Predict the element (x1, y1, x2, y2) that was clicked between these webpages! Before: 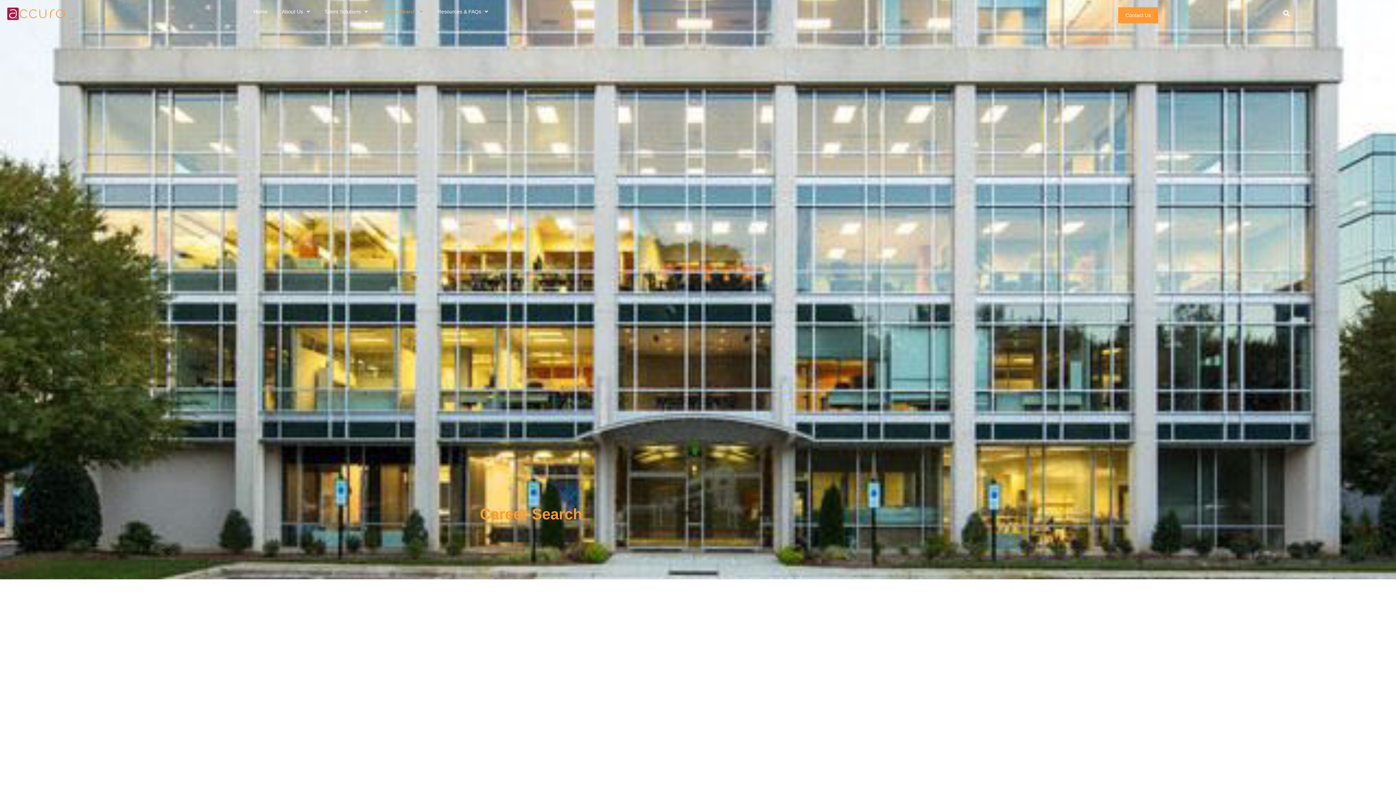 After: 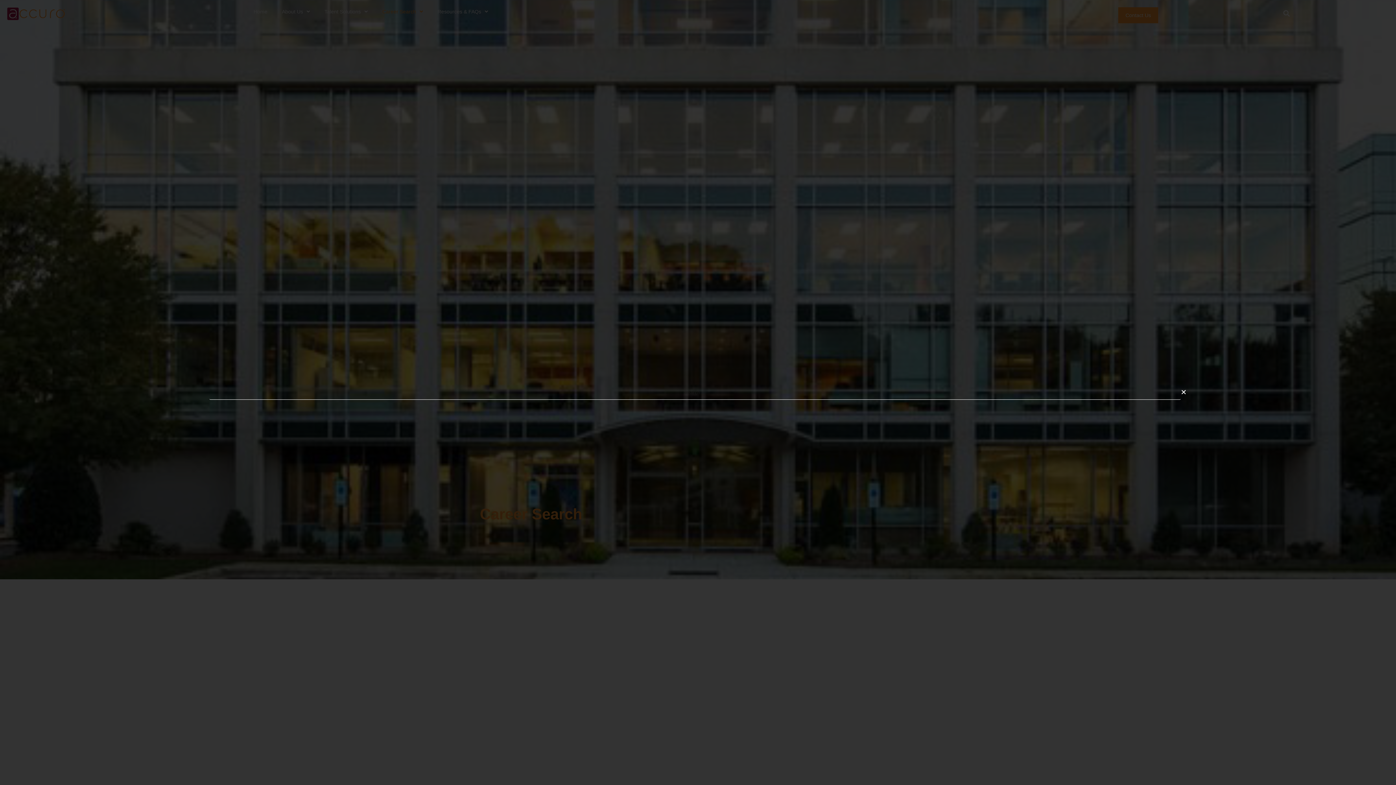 Action: label: Search bbox: (1280, 7, 1292, 19)